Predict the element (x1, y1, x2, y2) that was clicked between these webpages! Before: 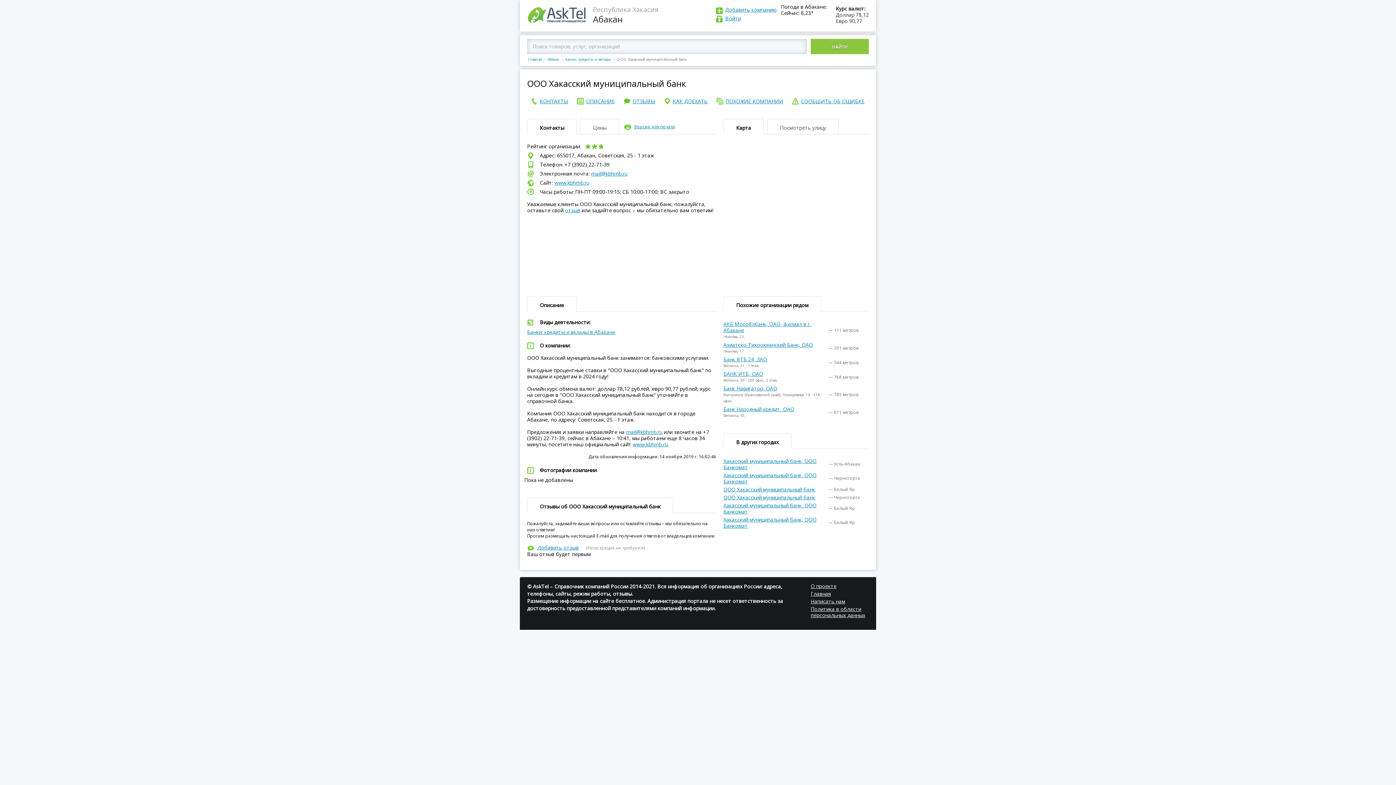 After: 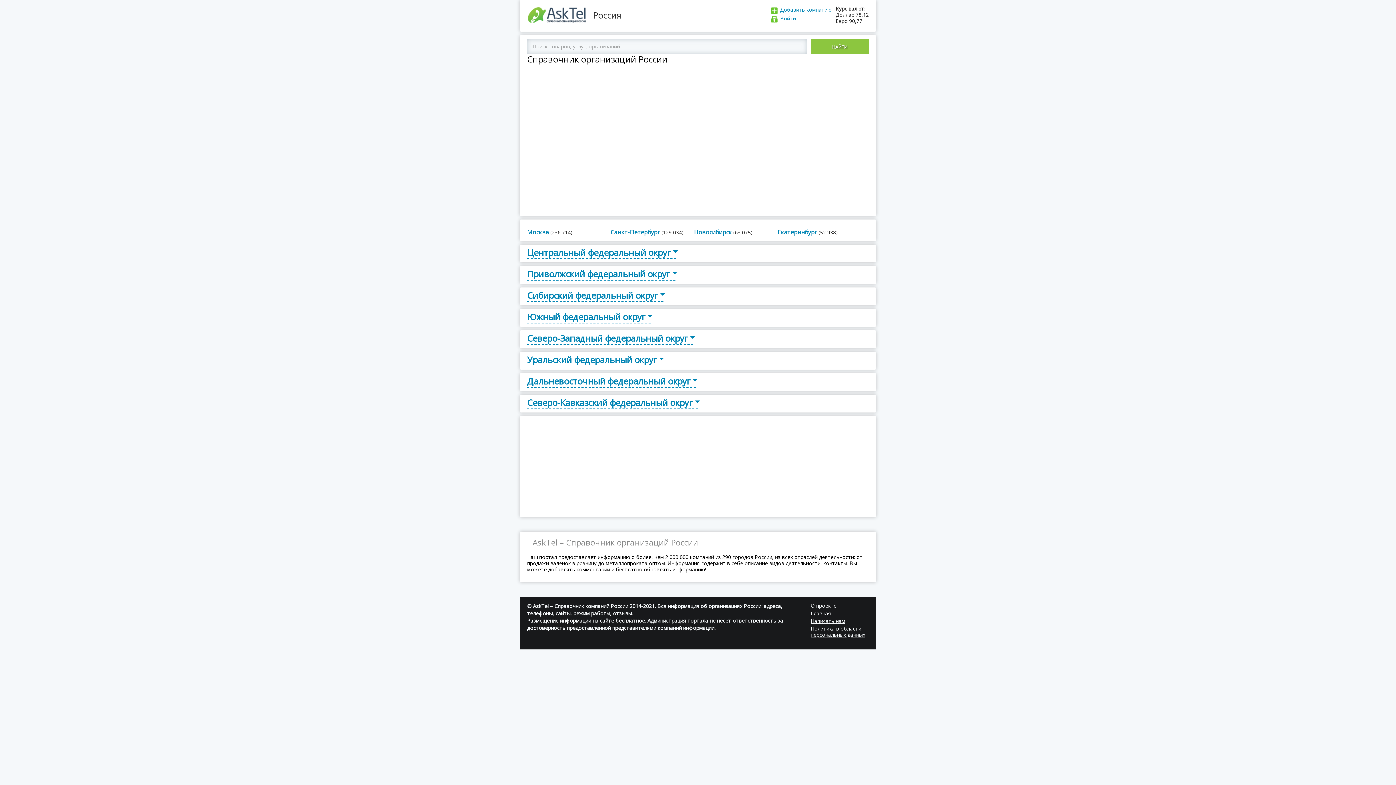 Action: label: Главная bbox: (810, 590, 831, 597)